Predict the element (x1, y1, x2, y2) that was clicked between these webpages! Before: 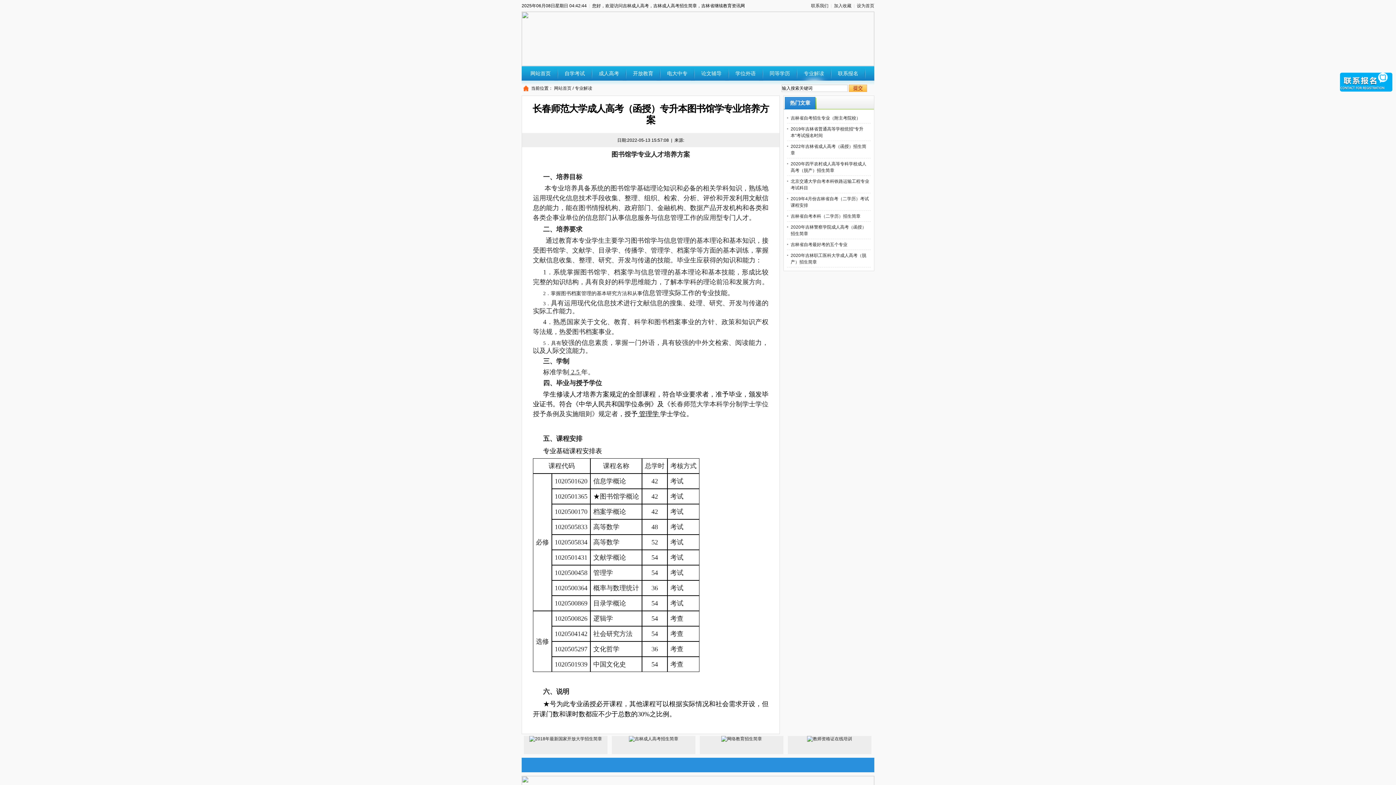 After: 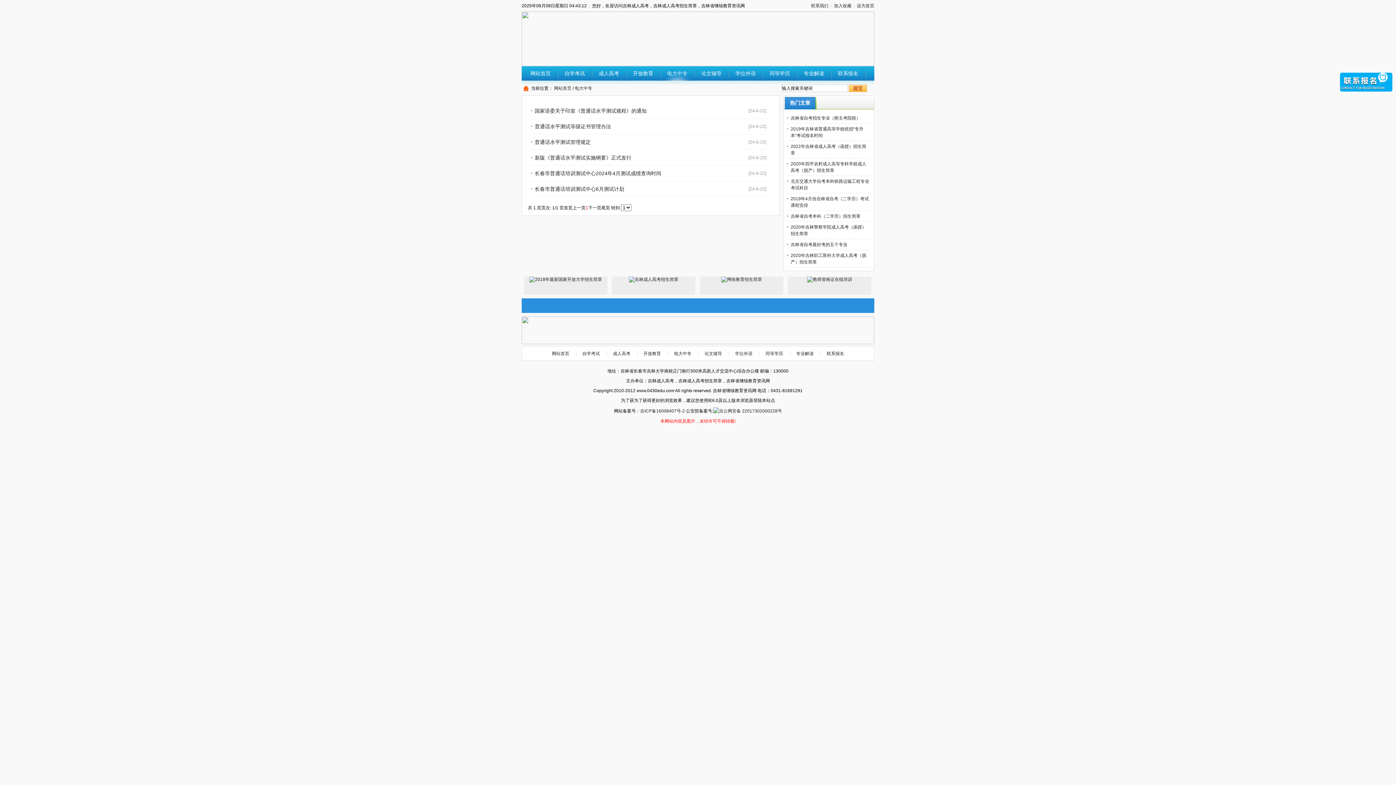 Action: label: 电大中专 bbox: (660, 66, 694, 80)